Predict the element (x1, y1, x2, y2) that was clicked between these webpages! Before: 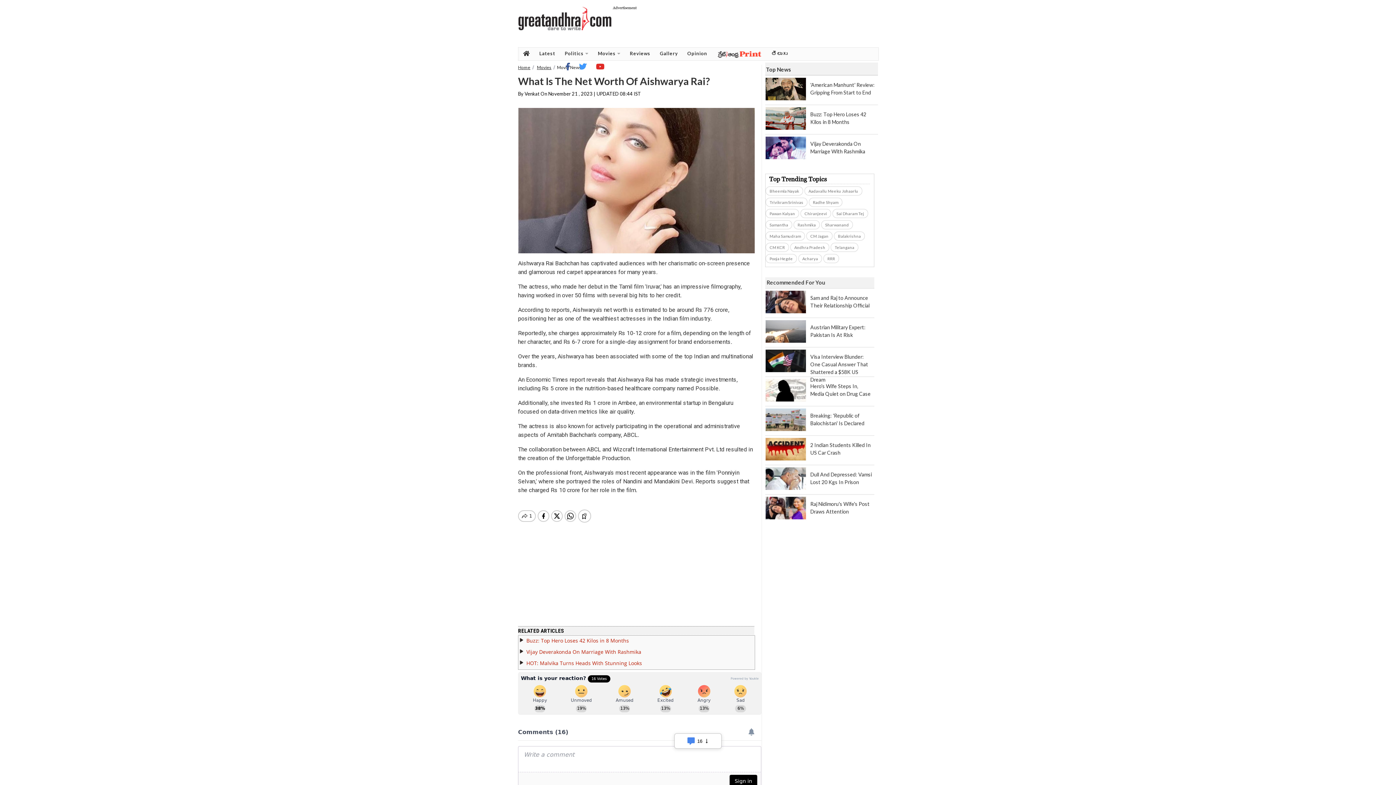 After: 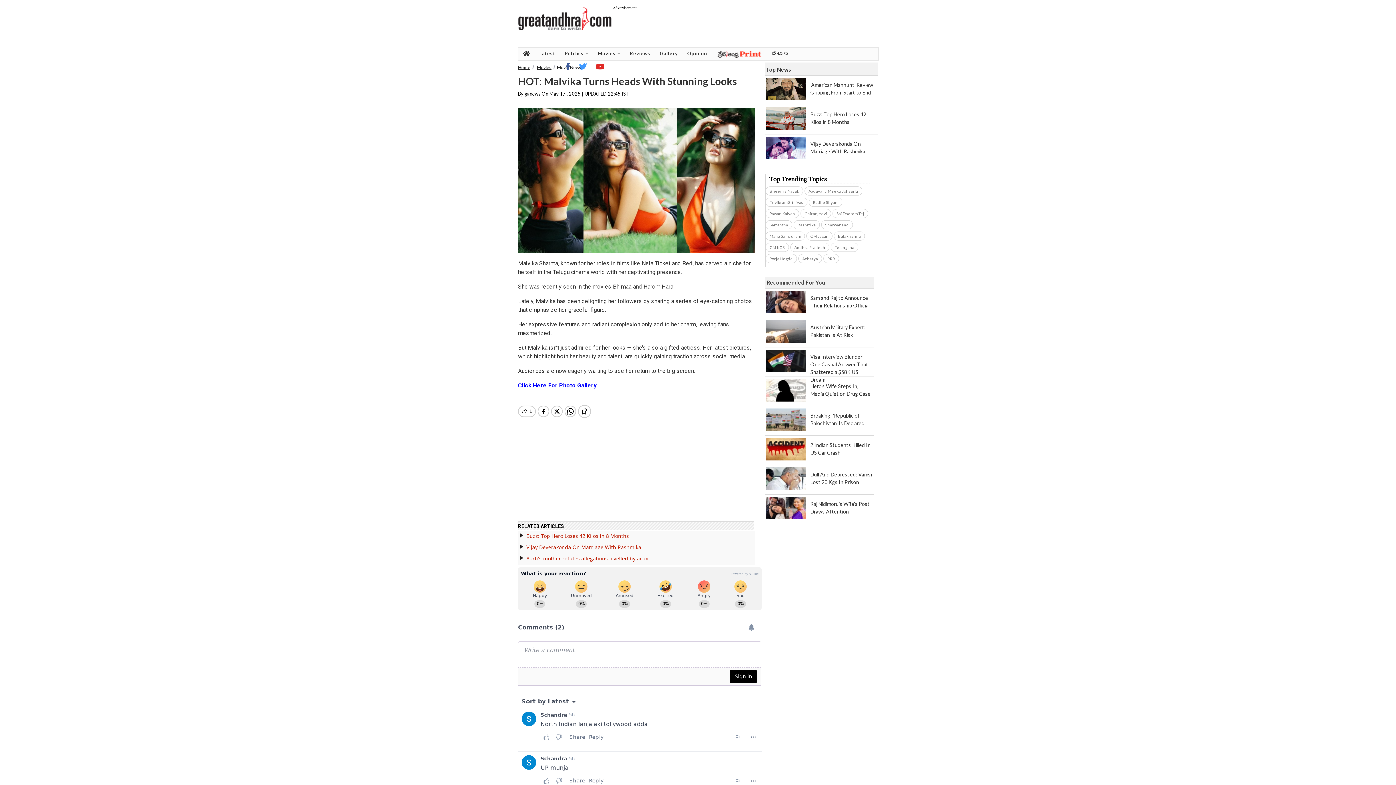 Action: label: HOT: Malvika Turns Heads With Stunning Looks bbox: (526, 660, 642, 666)